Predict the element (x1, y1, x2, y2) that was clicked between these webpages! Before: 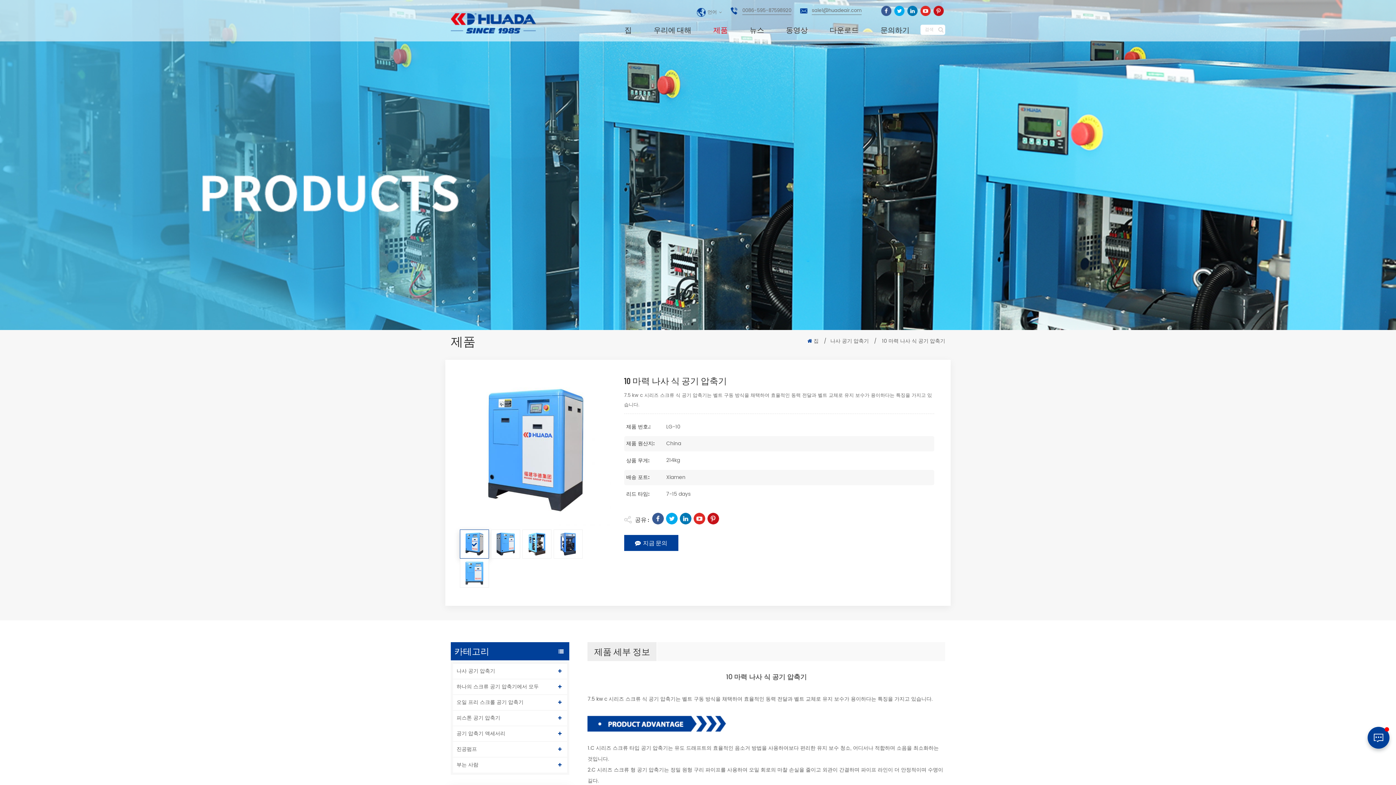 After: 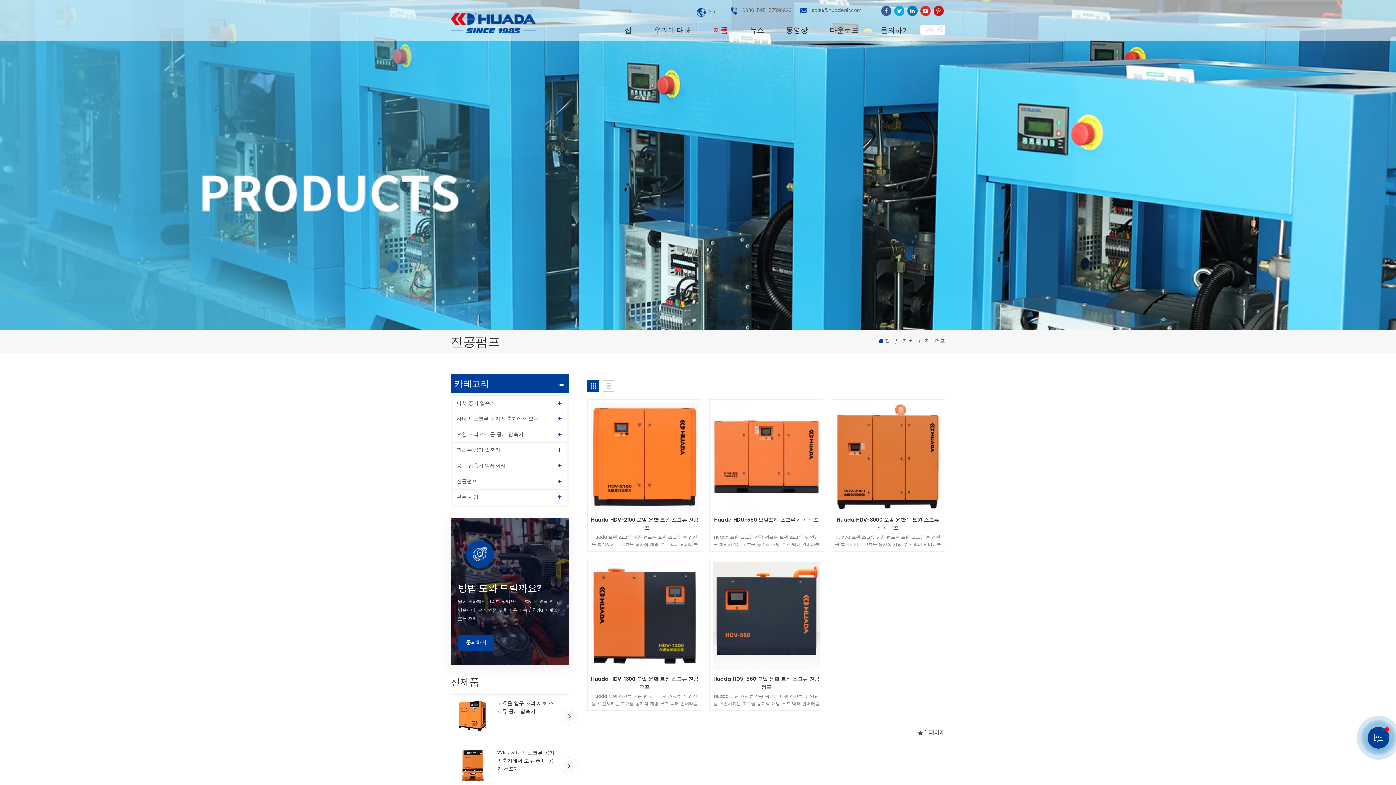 Action: bbox: (453, 741, 567, 757) label: 진공펌프